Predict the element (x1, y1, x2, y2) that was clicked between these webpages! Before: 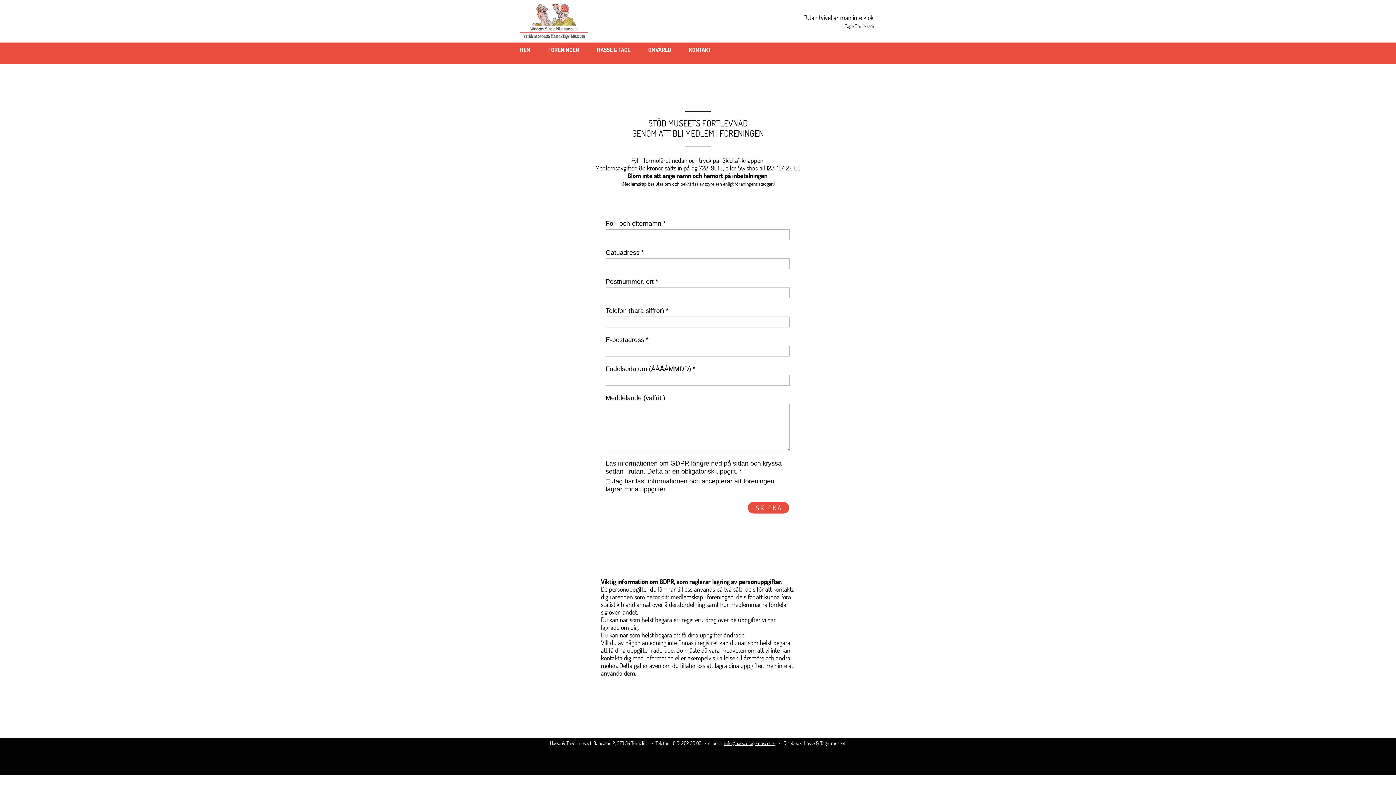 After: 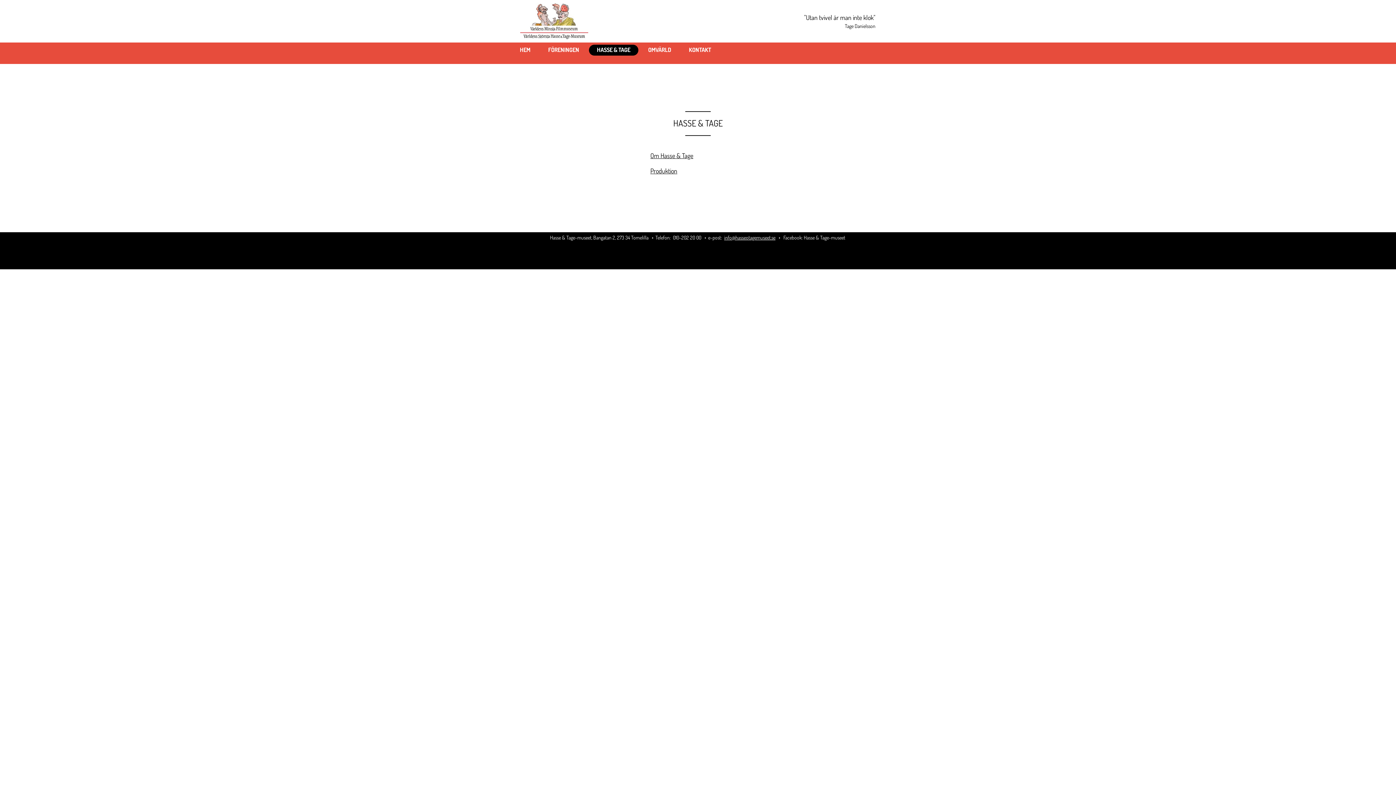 Action: label: HASSE & TAGE bbox: (589, 44, 638, 55)